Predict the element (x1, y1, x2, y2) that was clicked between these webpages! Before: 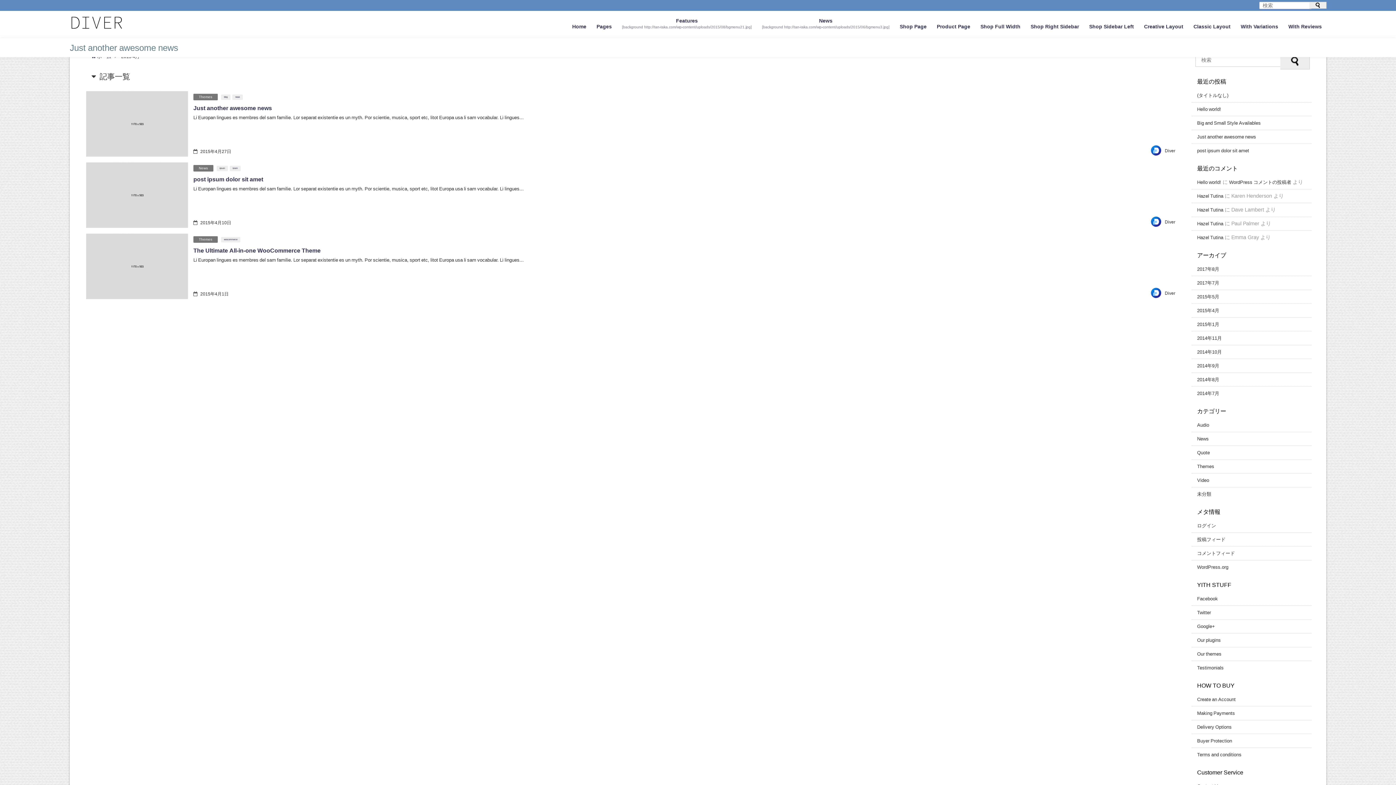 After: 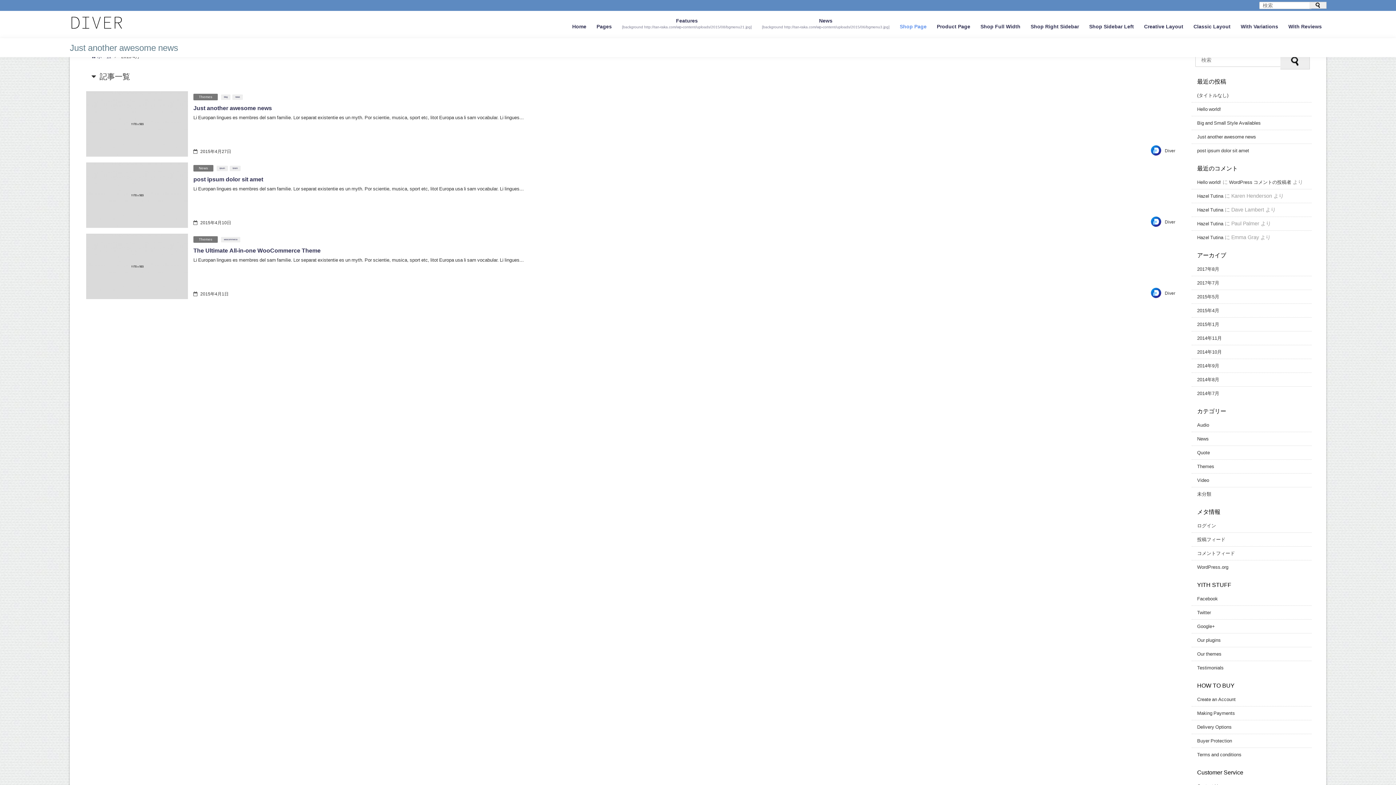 Action: bbox: (895, 19, 931, 35) label: Shop Page